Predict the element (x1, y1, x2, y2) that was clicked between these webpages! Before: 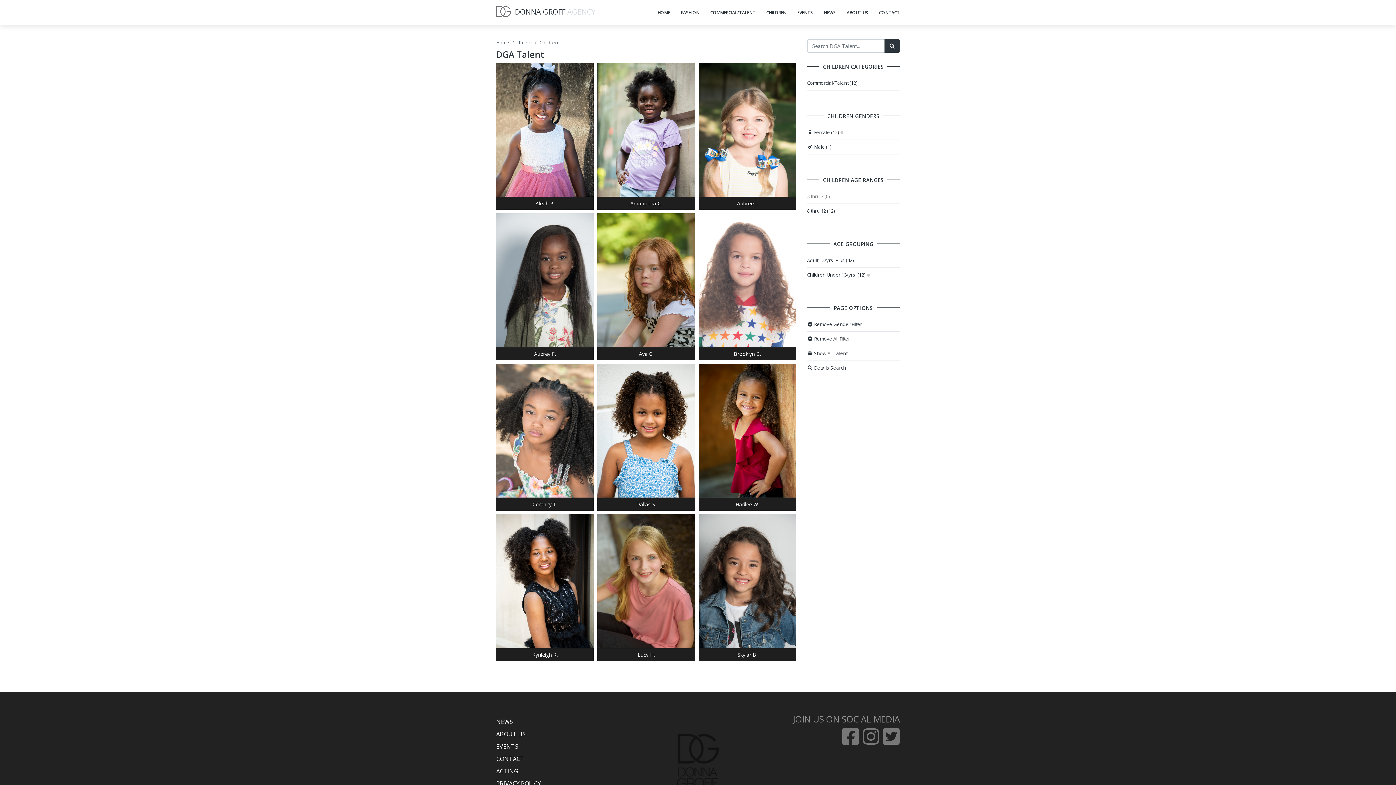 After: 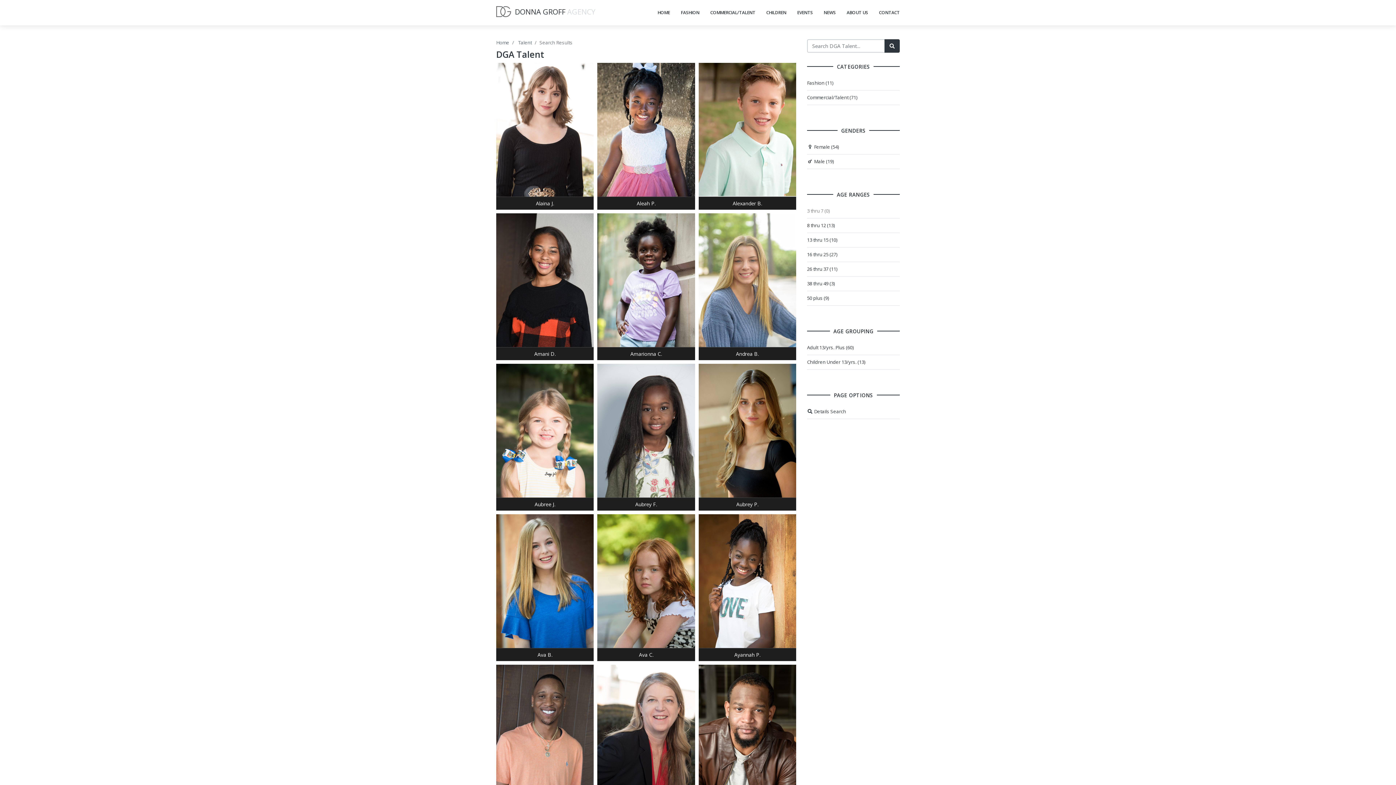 Action: bbox: (884, 39, 900, 52)